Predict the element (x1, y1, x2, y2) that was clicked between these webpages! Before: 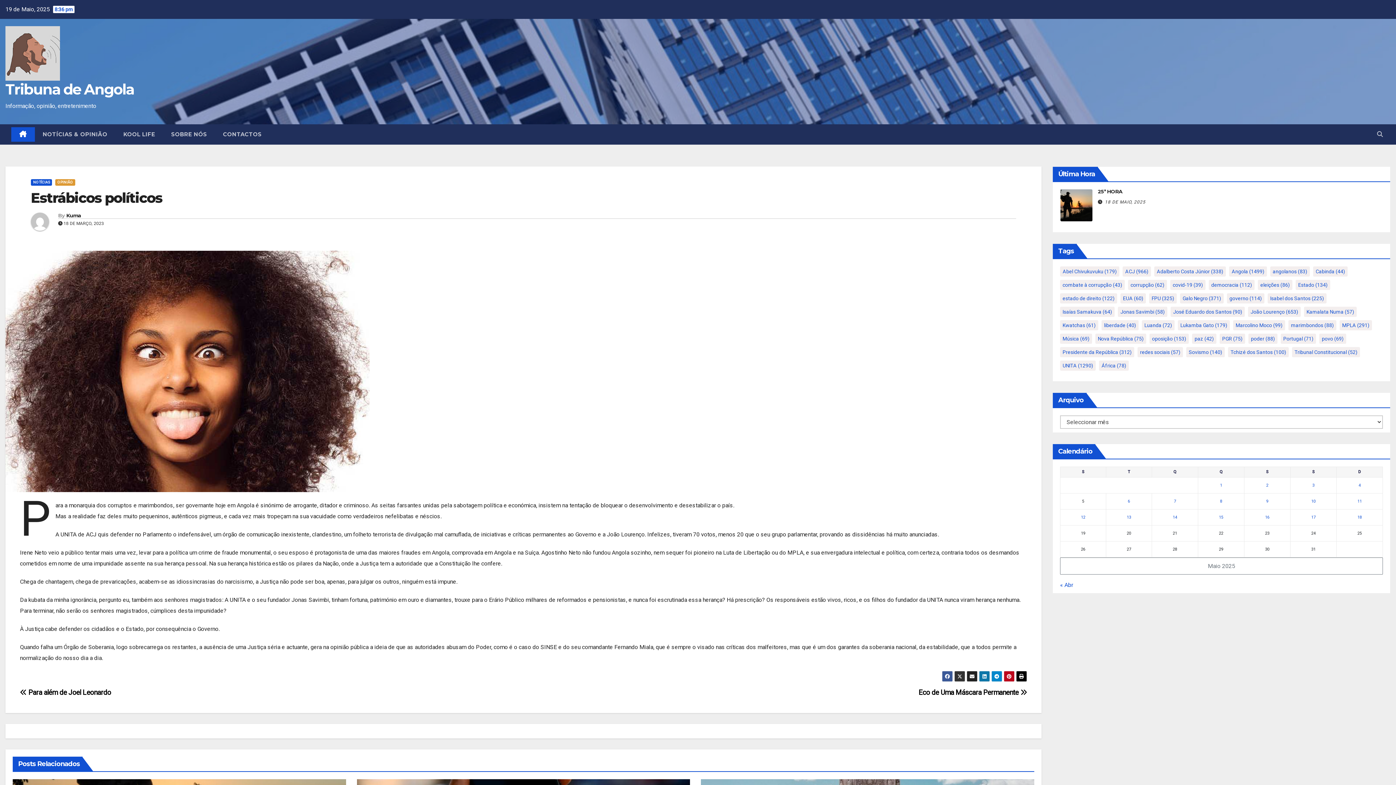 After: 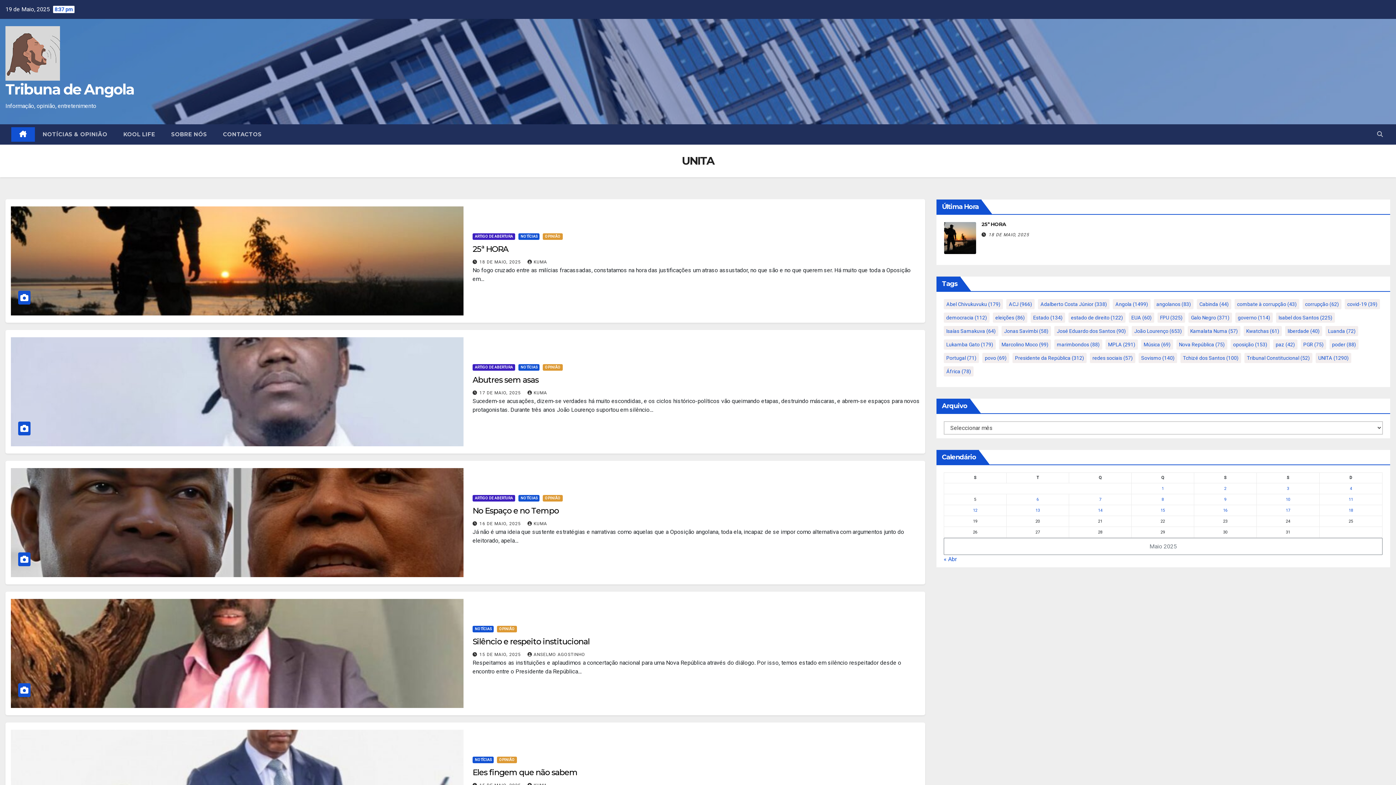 Action: bbox: (1060, 360, 1096, 370) label: UNITA (1.290 itens)